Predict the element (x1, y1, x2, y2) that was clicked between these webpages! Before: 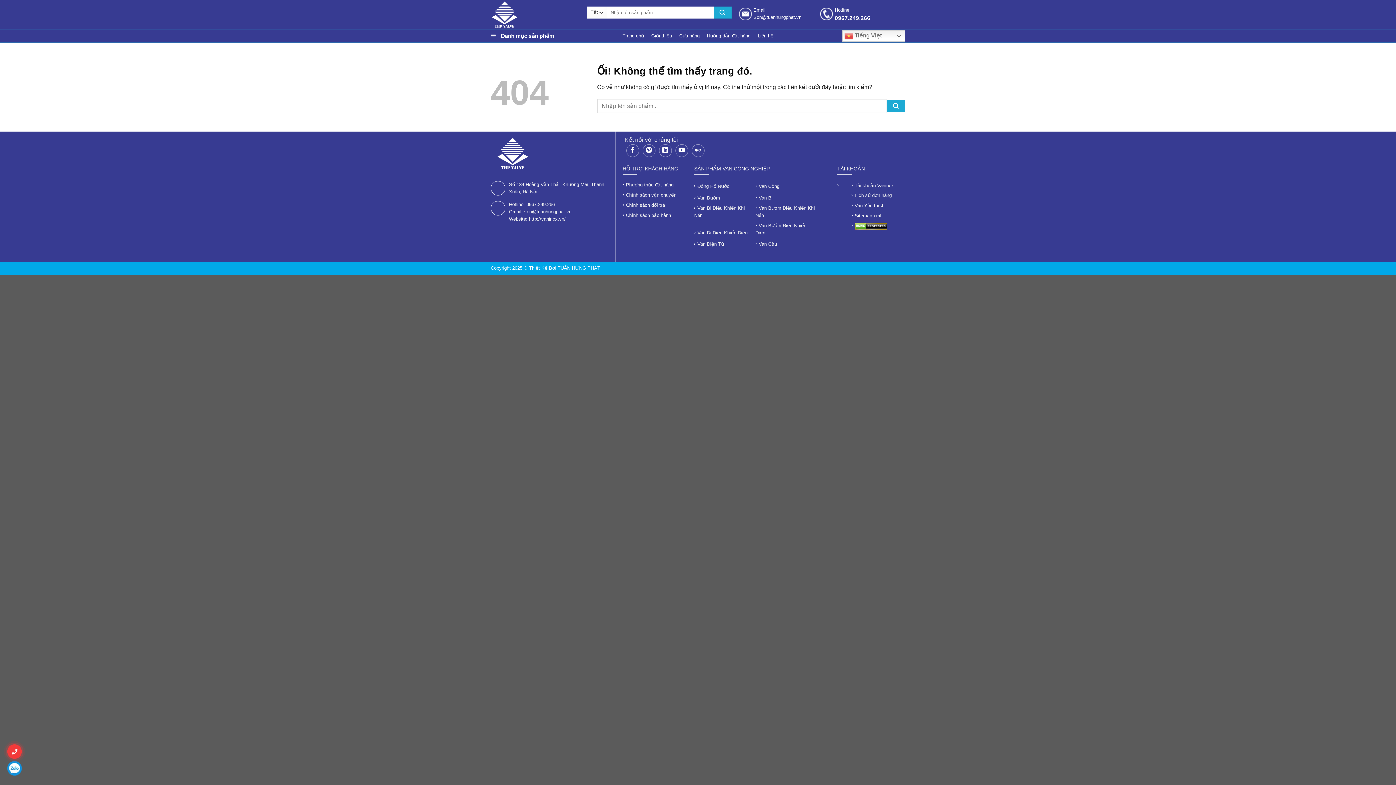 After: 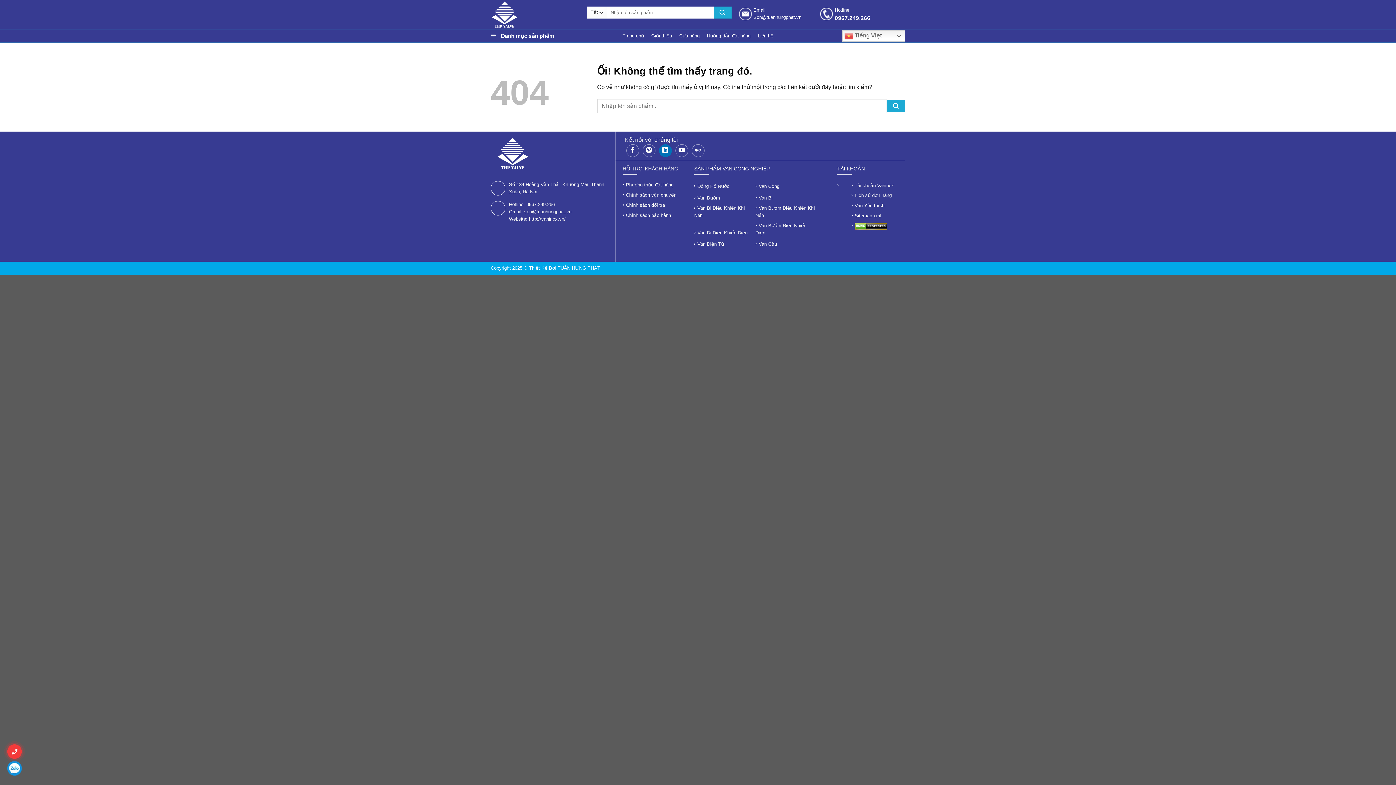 Action: bbox: (659, 144, 672, 157) label: Theo dõi trên LinkedIn